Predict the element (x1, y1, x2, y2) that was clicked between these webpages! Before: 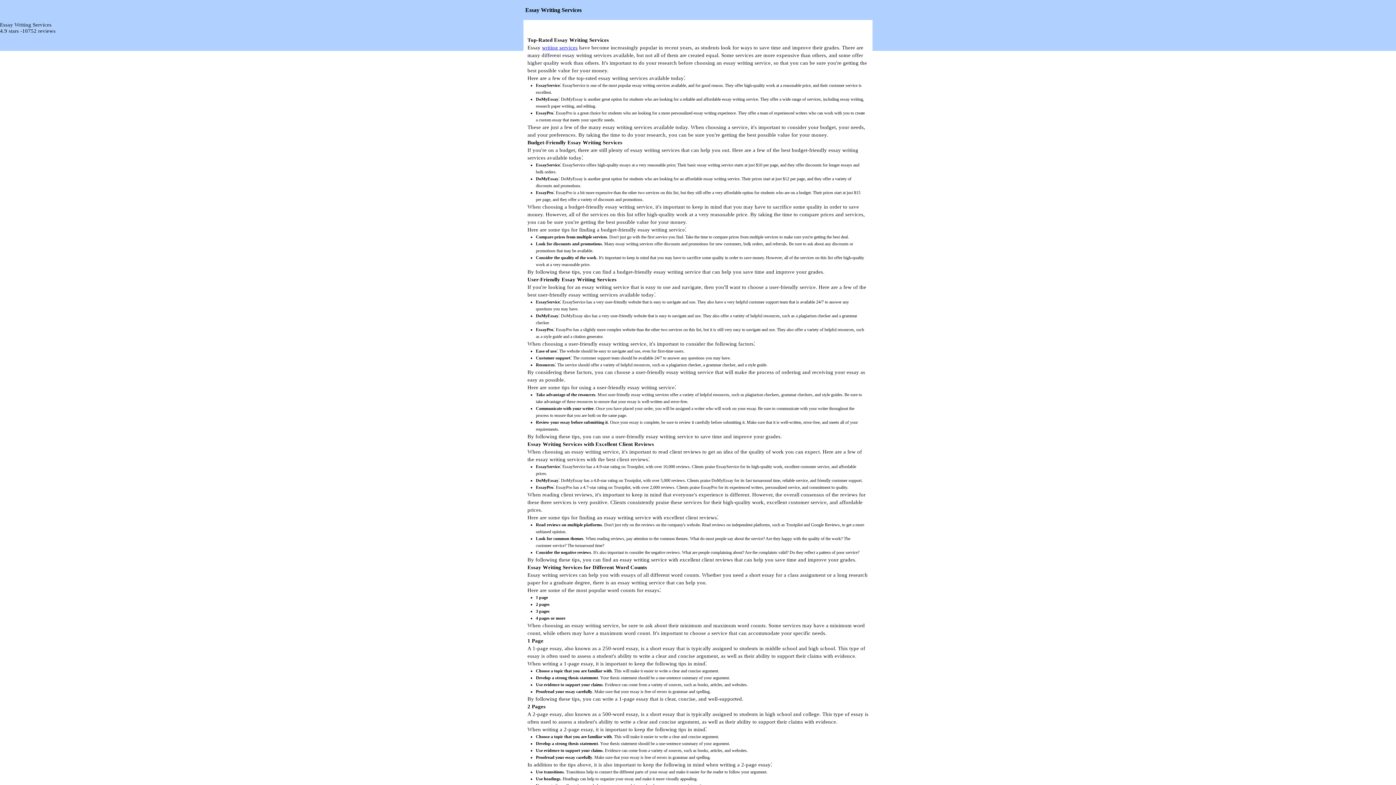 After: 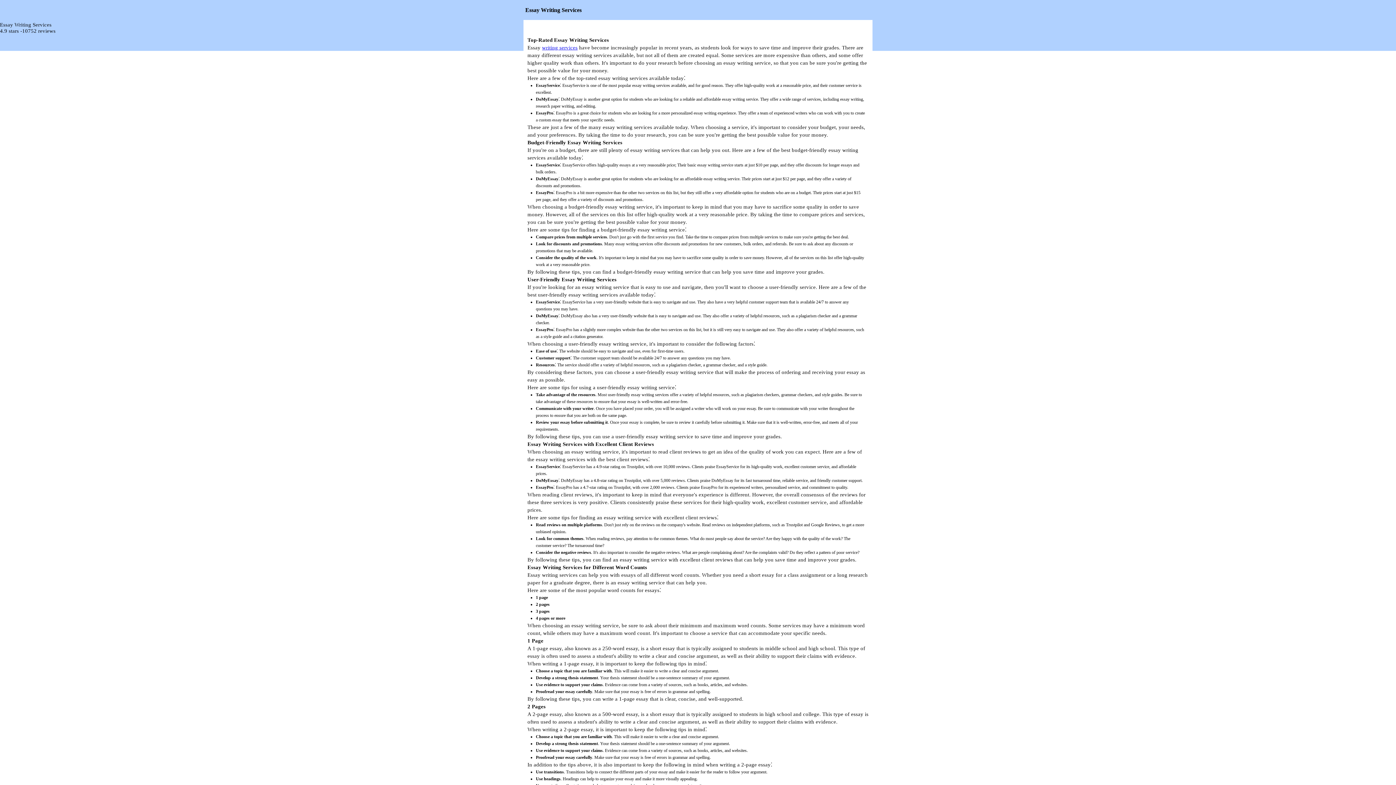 Action: bbox: (542, 44, 577, 50) label: writing services